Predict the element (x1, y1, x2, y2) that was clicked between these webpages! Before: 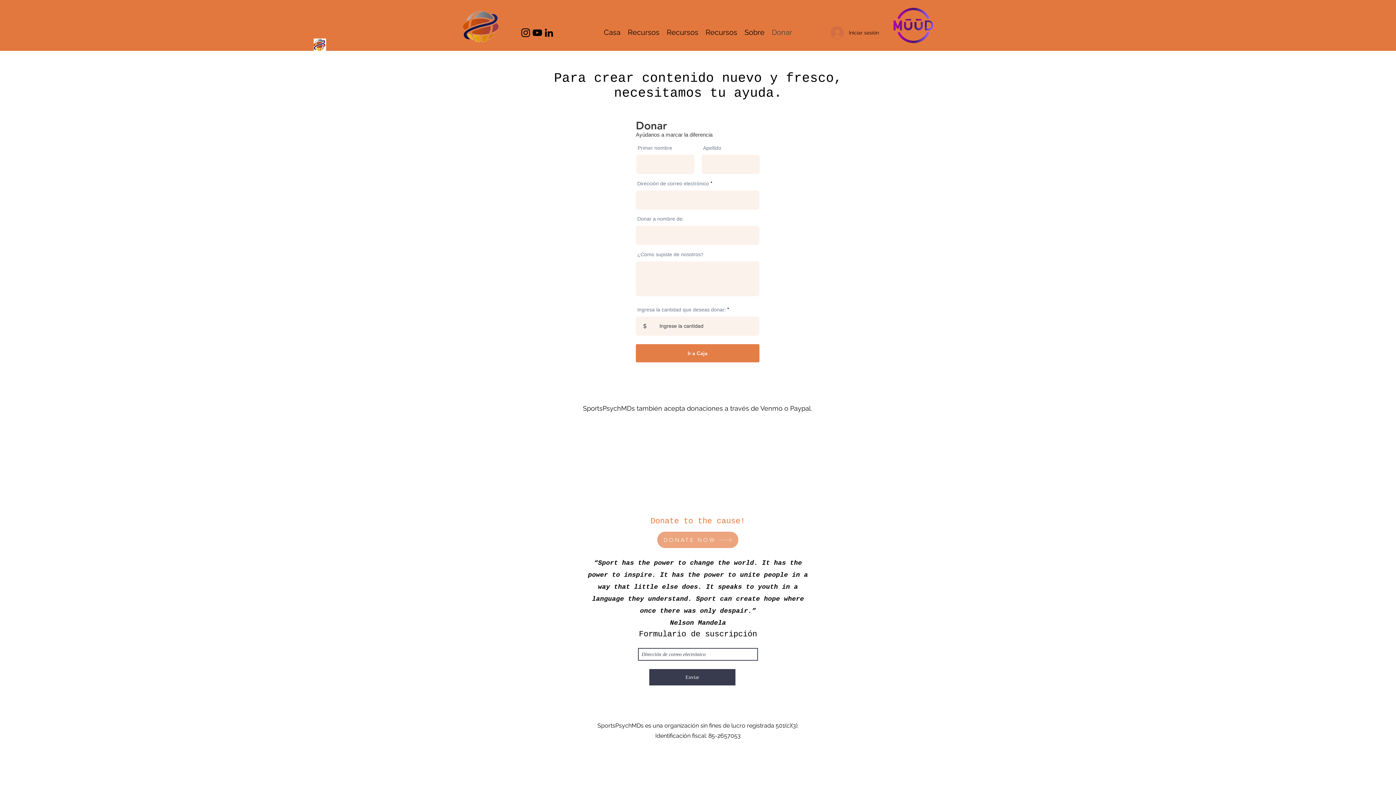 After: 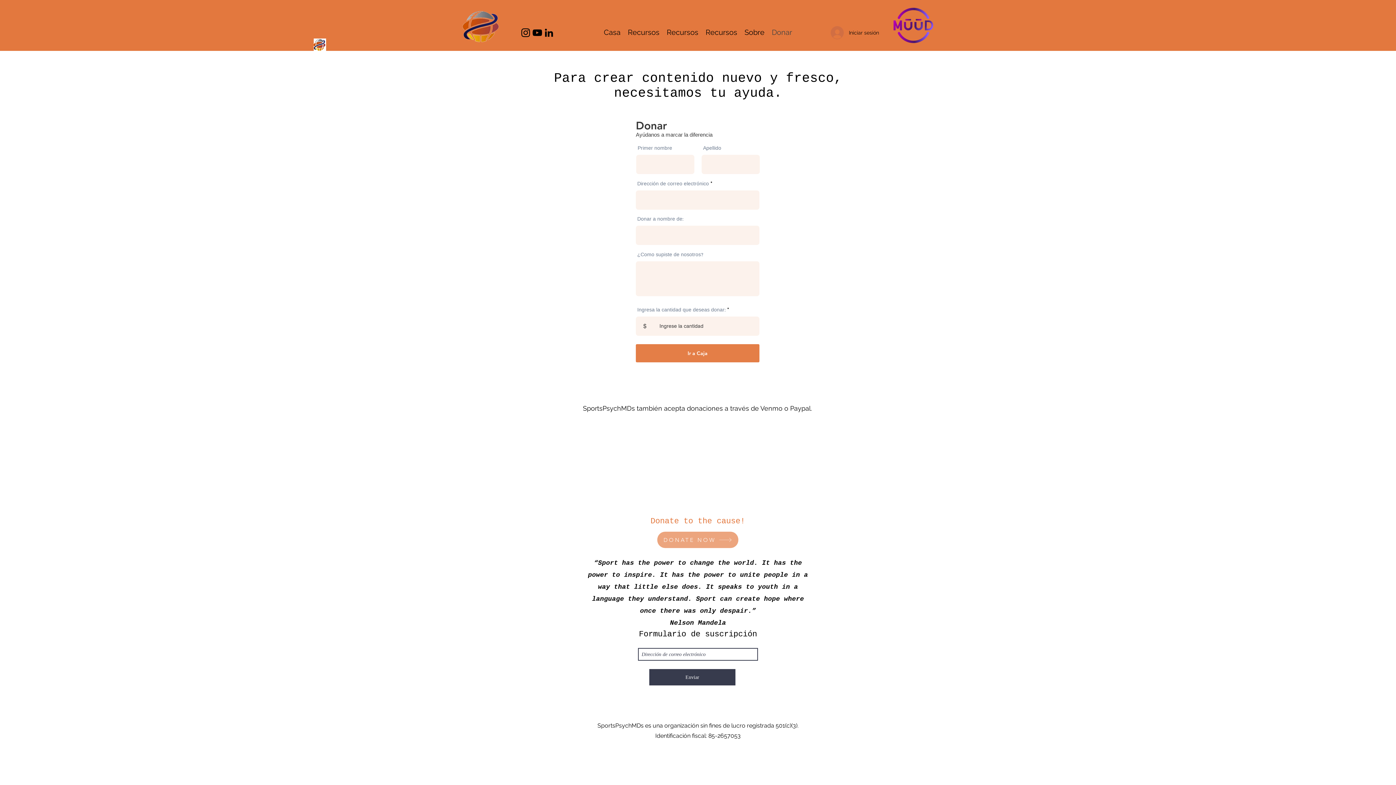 Action: label: DONATE NOW bbox: (657, 532, 738, 548)